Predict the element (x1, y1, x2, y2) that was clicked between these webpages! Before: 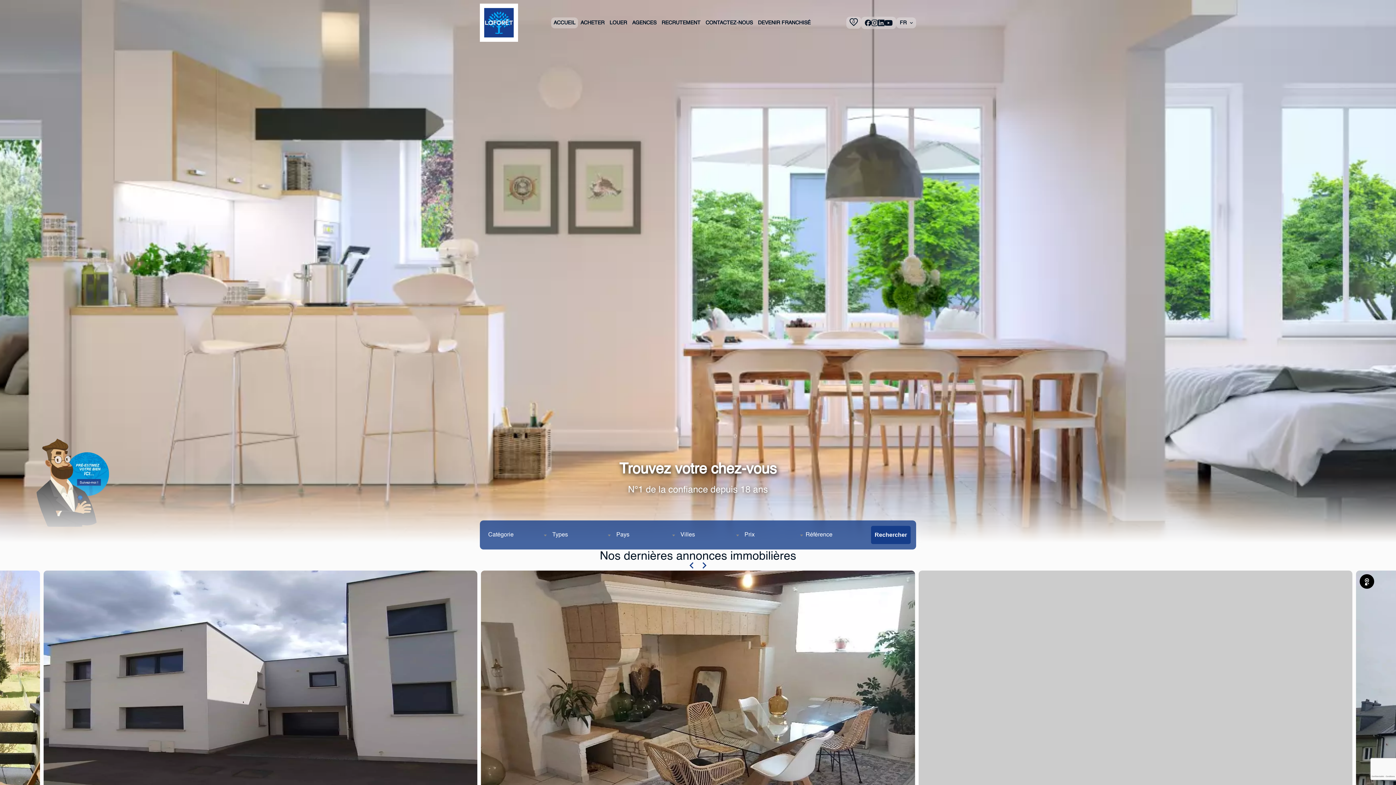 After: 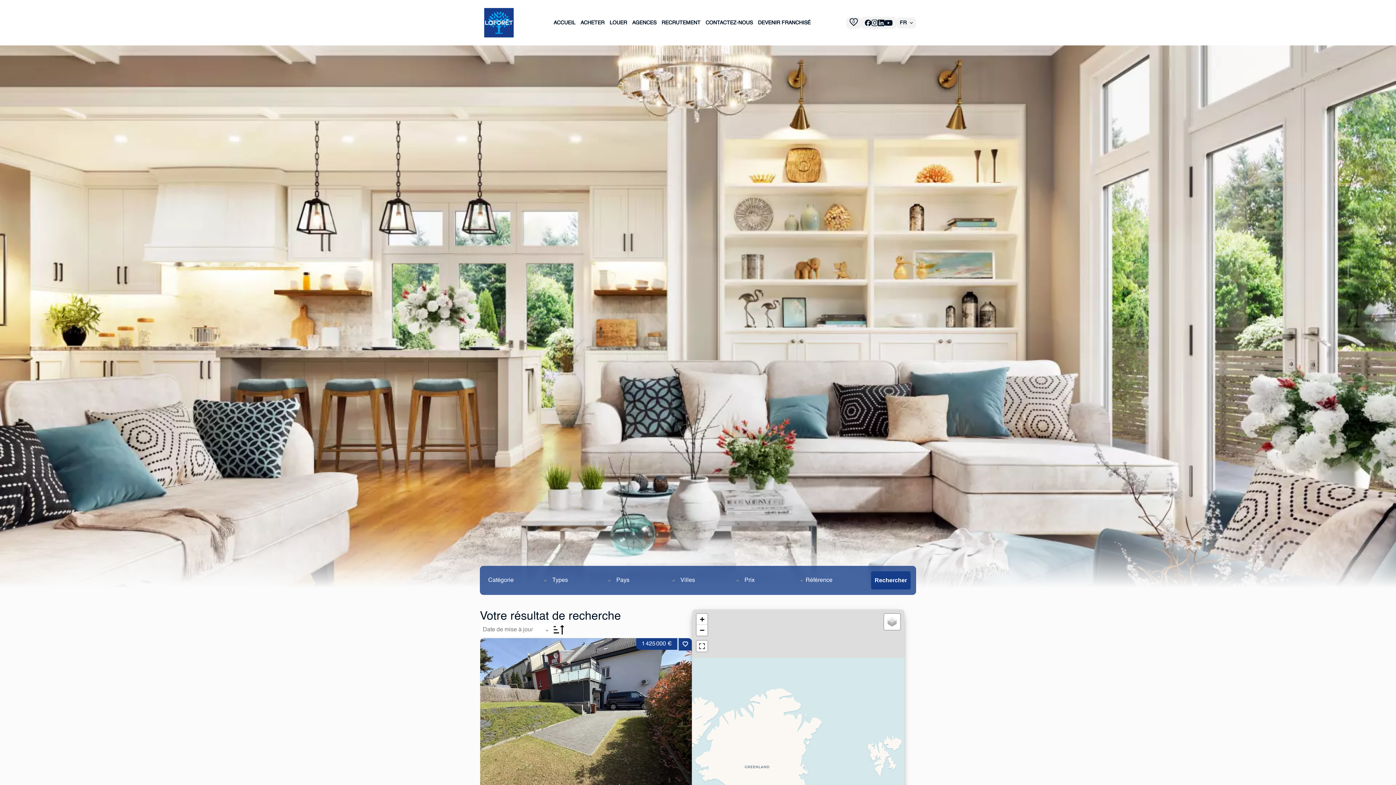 Action: bbox: (871, 526, 910, 544) label: Rechercher